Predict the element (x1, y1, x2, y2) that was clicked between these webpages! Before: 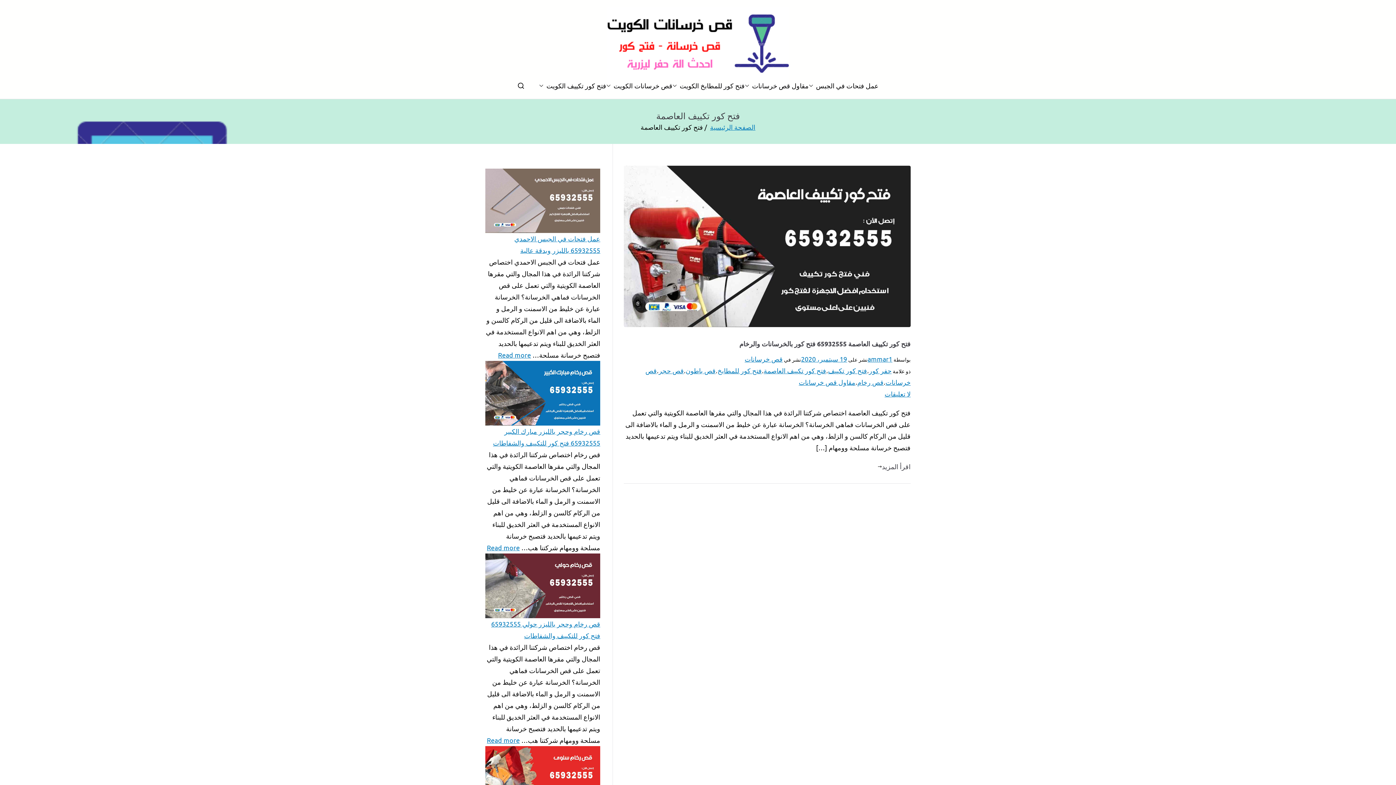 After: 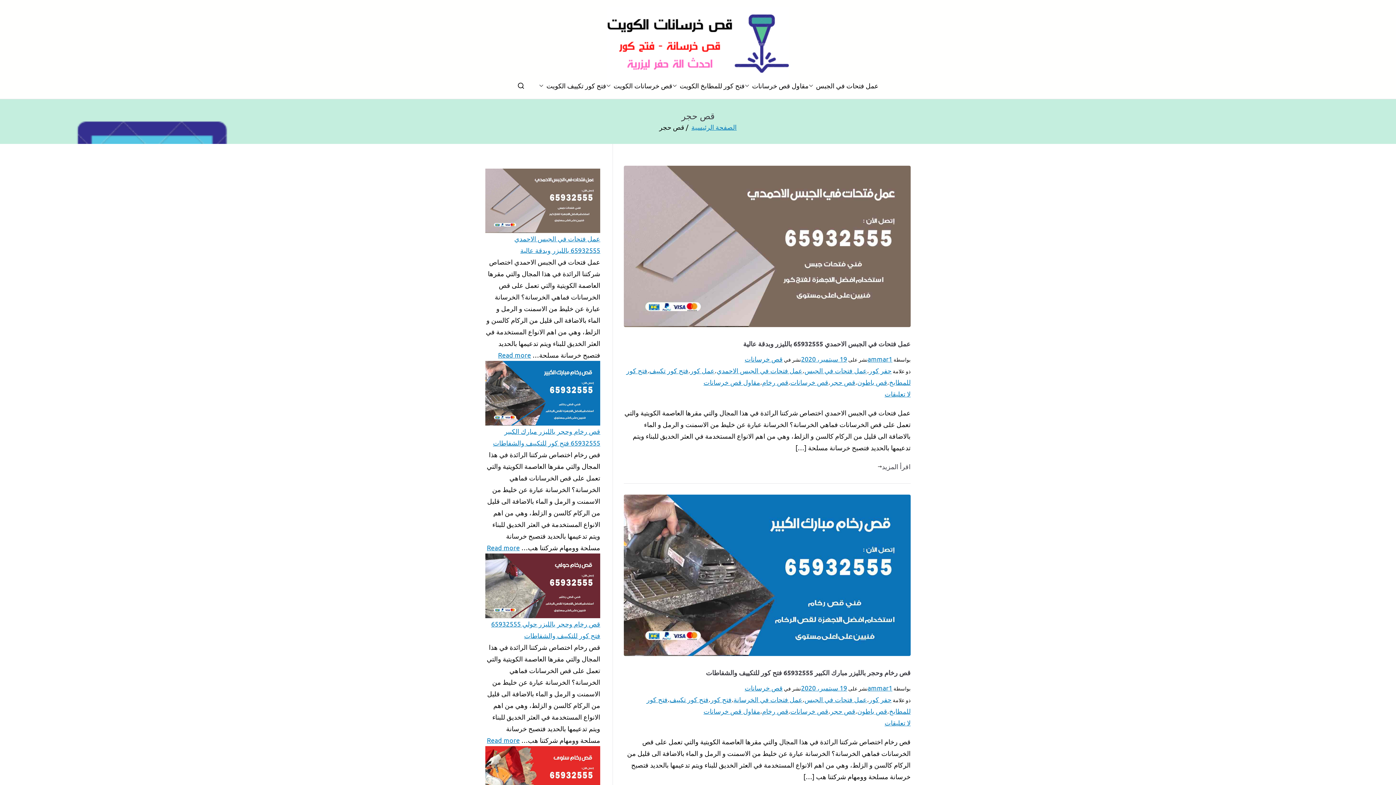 Action: label: قص حجر bbox: (658, 366, 684, 374)